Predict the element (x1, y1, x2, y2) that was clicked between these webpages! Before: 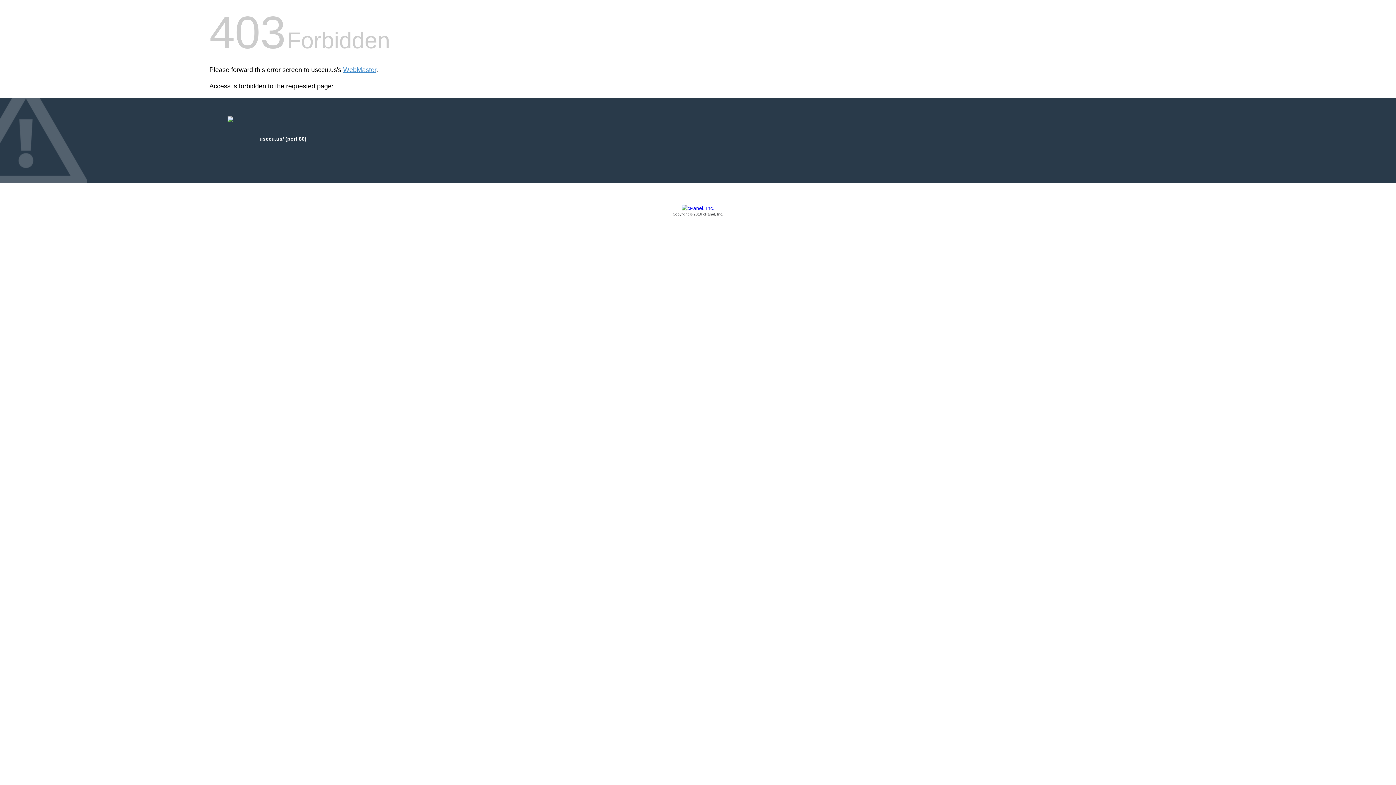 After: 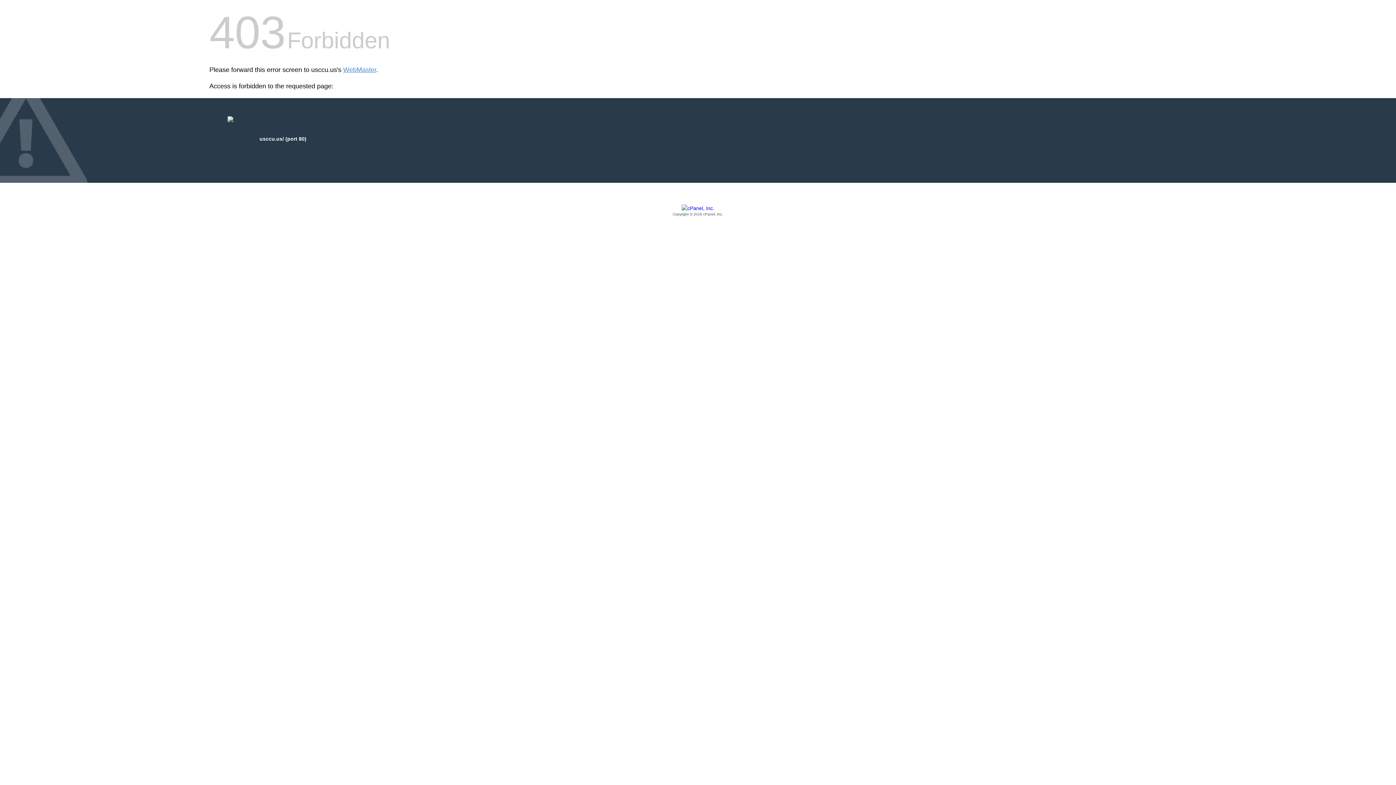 Action: label: Copyright © 2016 cPanel, Inc. bbox: (209, 205, 1186, 217)